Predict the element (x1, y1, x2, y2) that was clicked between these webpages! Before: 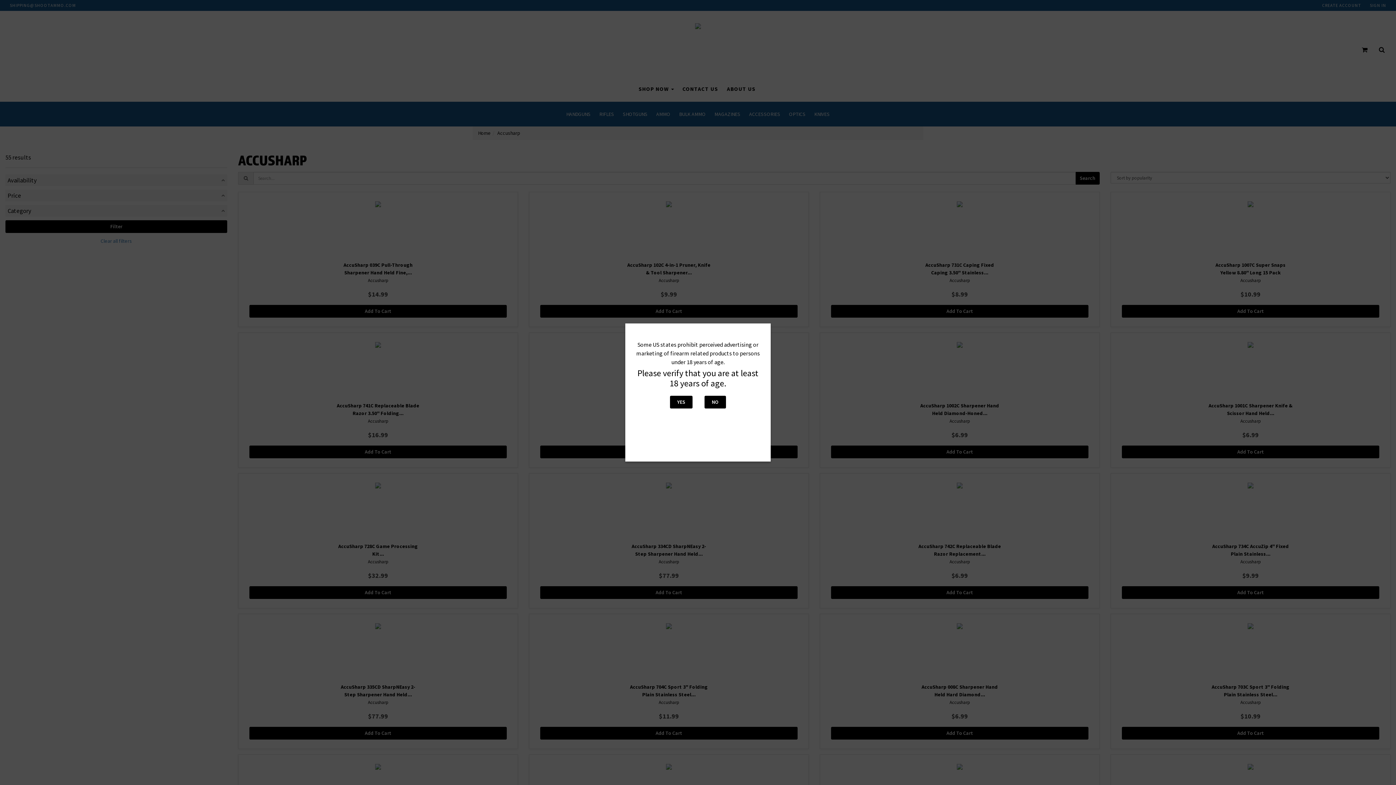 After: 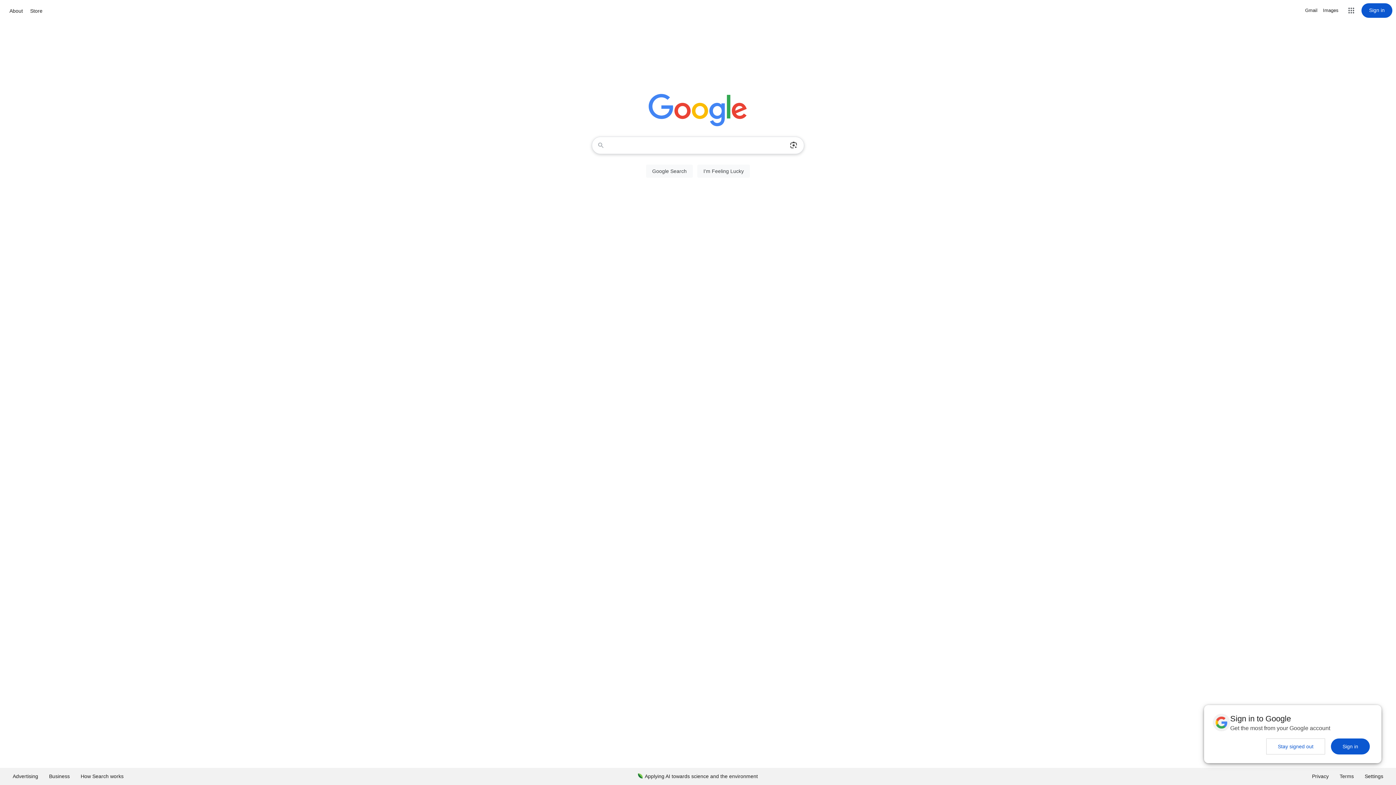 Action: bbox: (704, 396, 726, 408) label: NO